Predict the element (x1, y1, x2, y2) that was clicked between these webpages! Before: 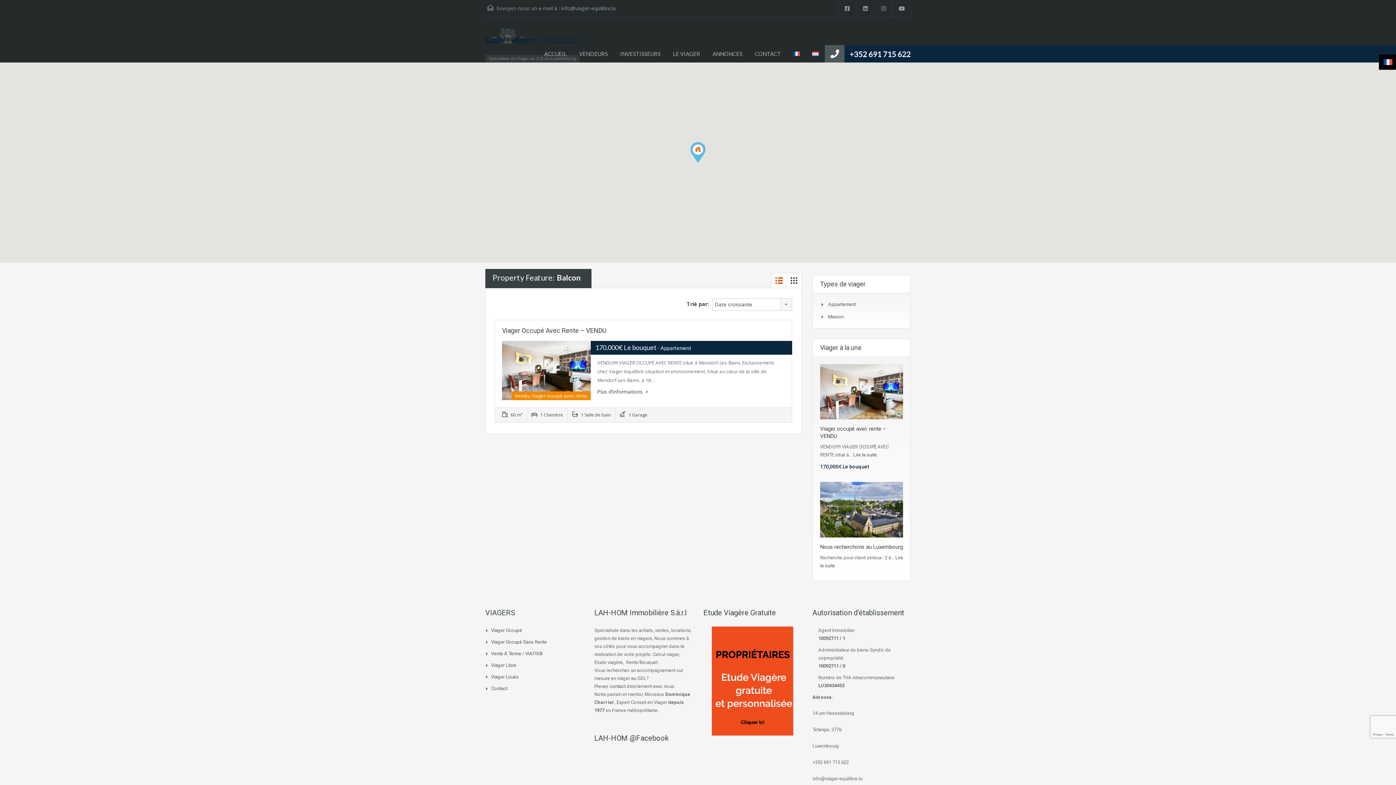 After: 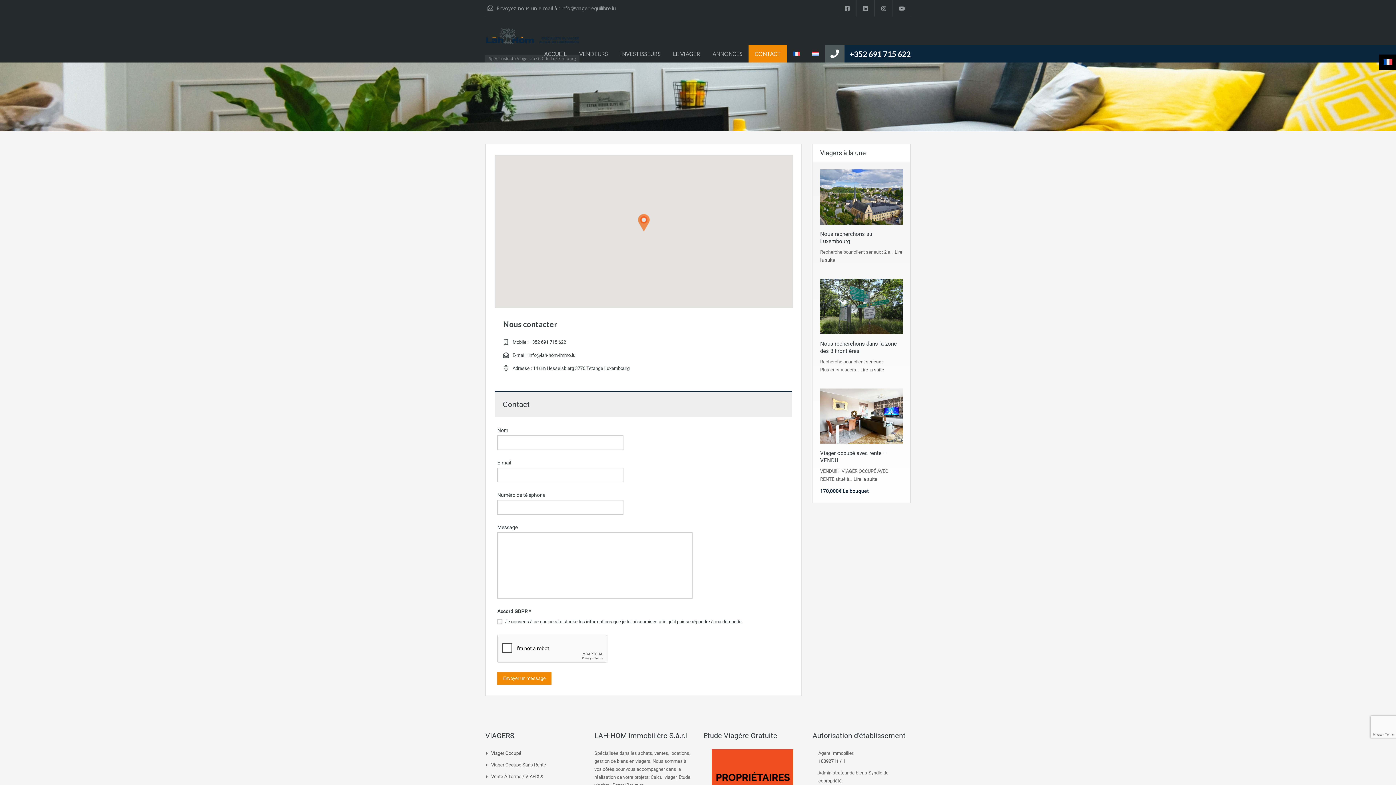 Action: label: contact bbox: (609, 683, 625, 689)